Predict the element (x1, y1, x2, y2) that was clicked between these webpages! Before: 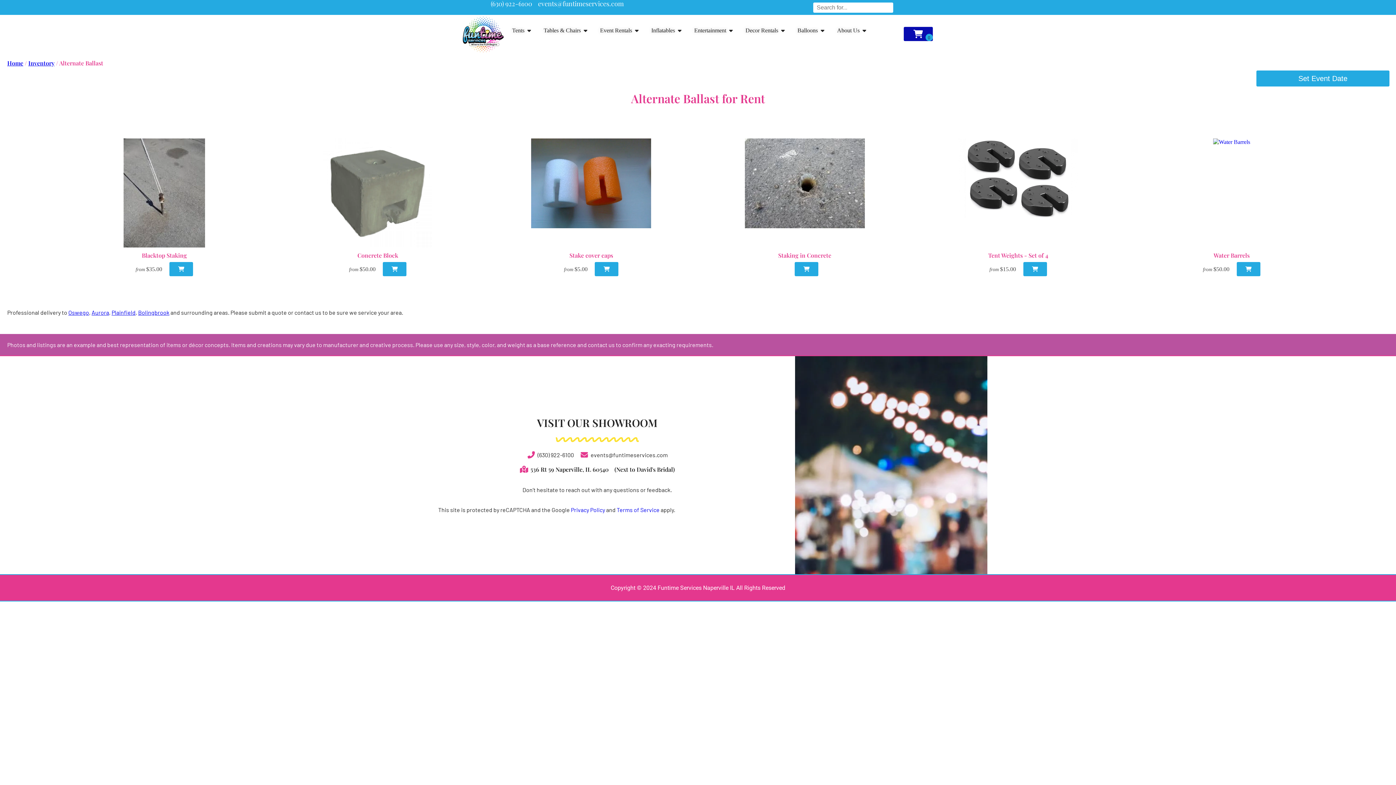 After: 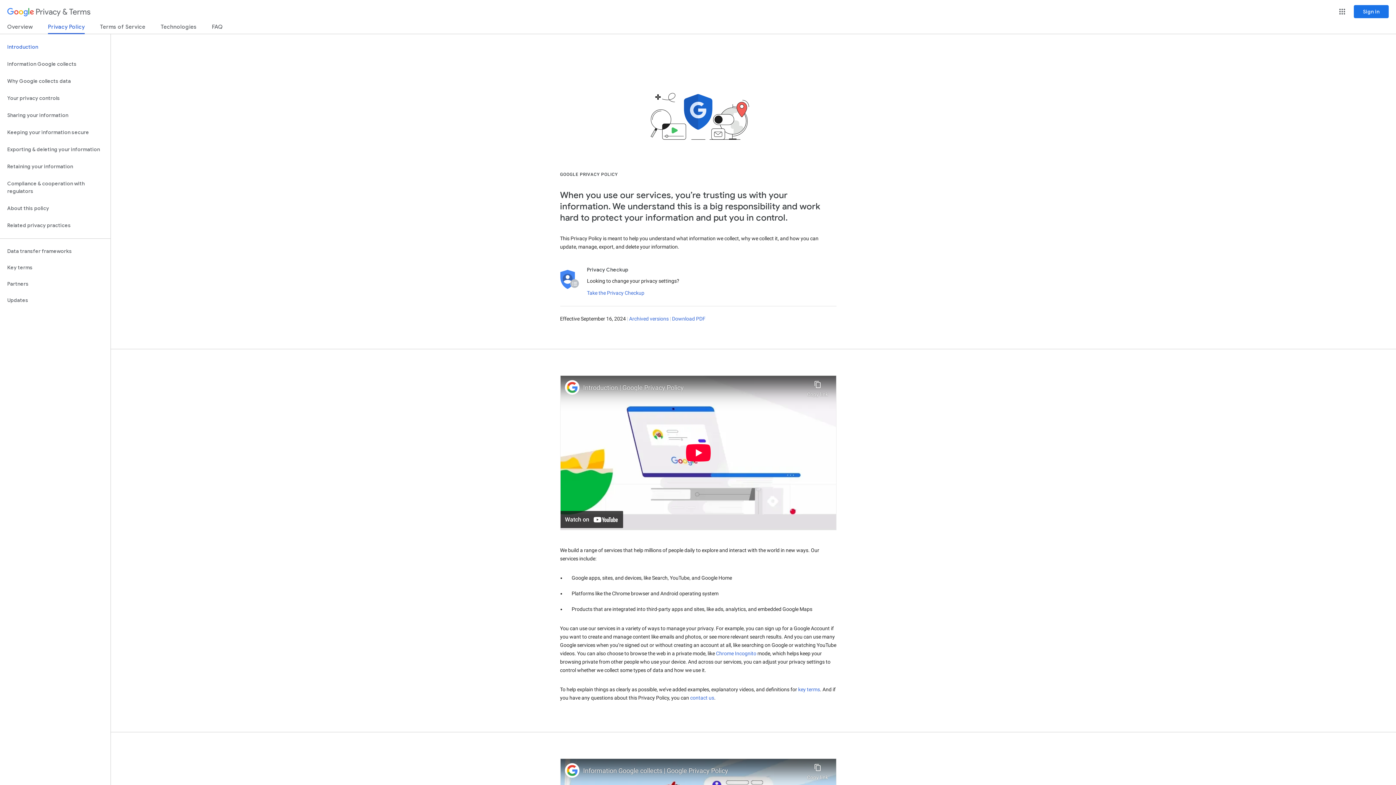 Action: bbox: (571, 506, 605, 513) label: Privacy Policy